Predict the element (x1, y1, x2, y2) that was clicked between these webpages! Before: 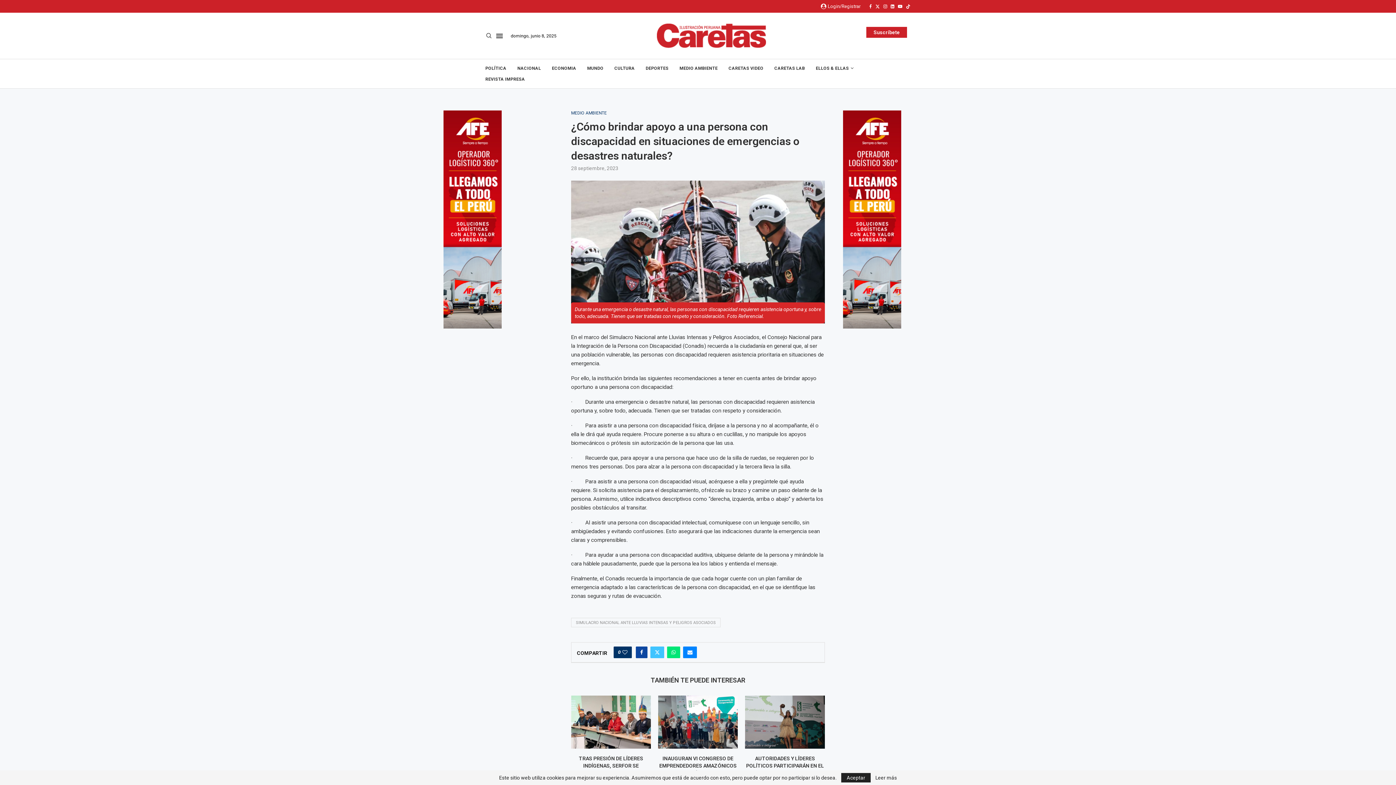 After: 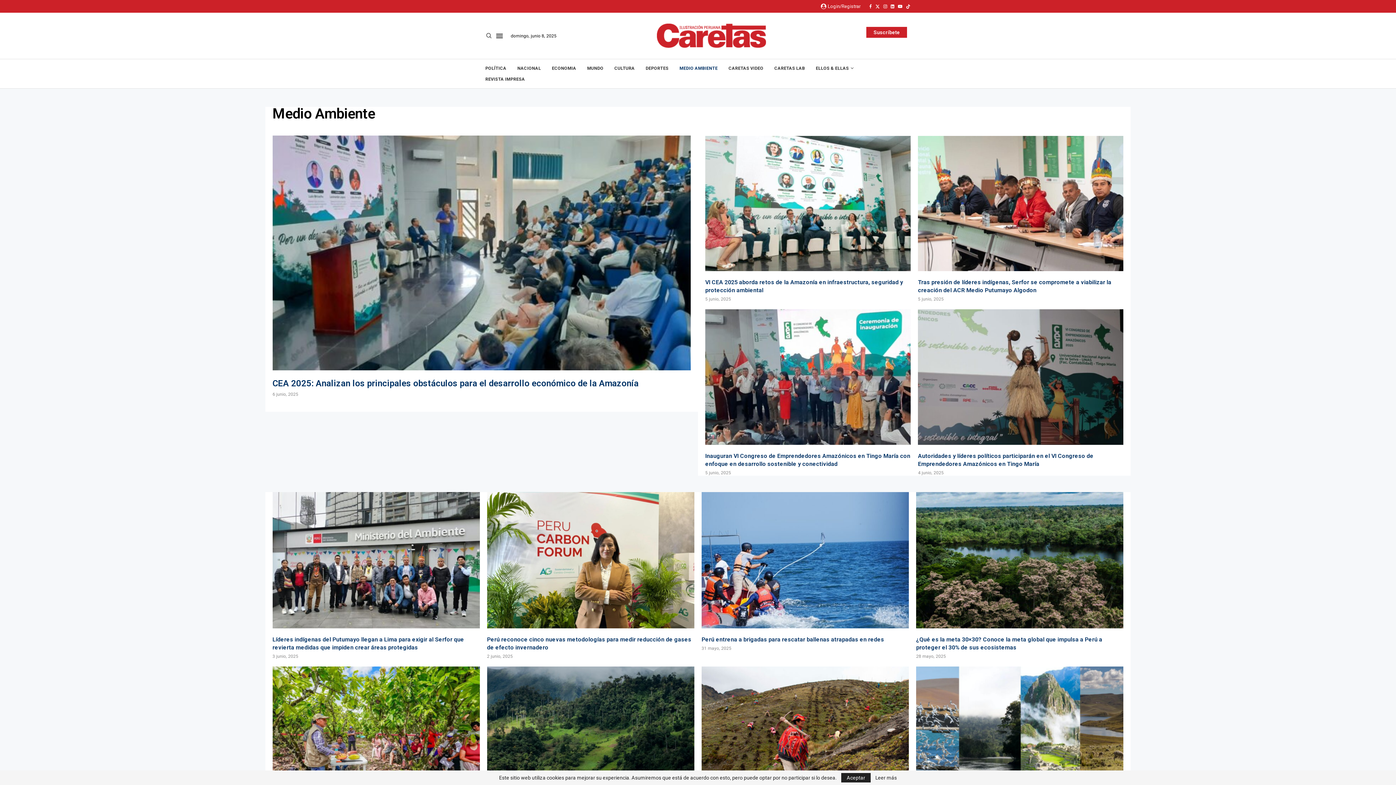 Action: bbox: (679, 62, 717, 73) label: MEDIO AMBIENTE